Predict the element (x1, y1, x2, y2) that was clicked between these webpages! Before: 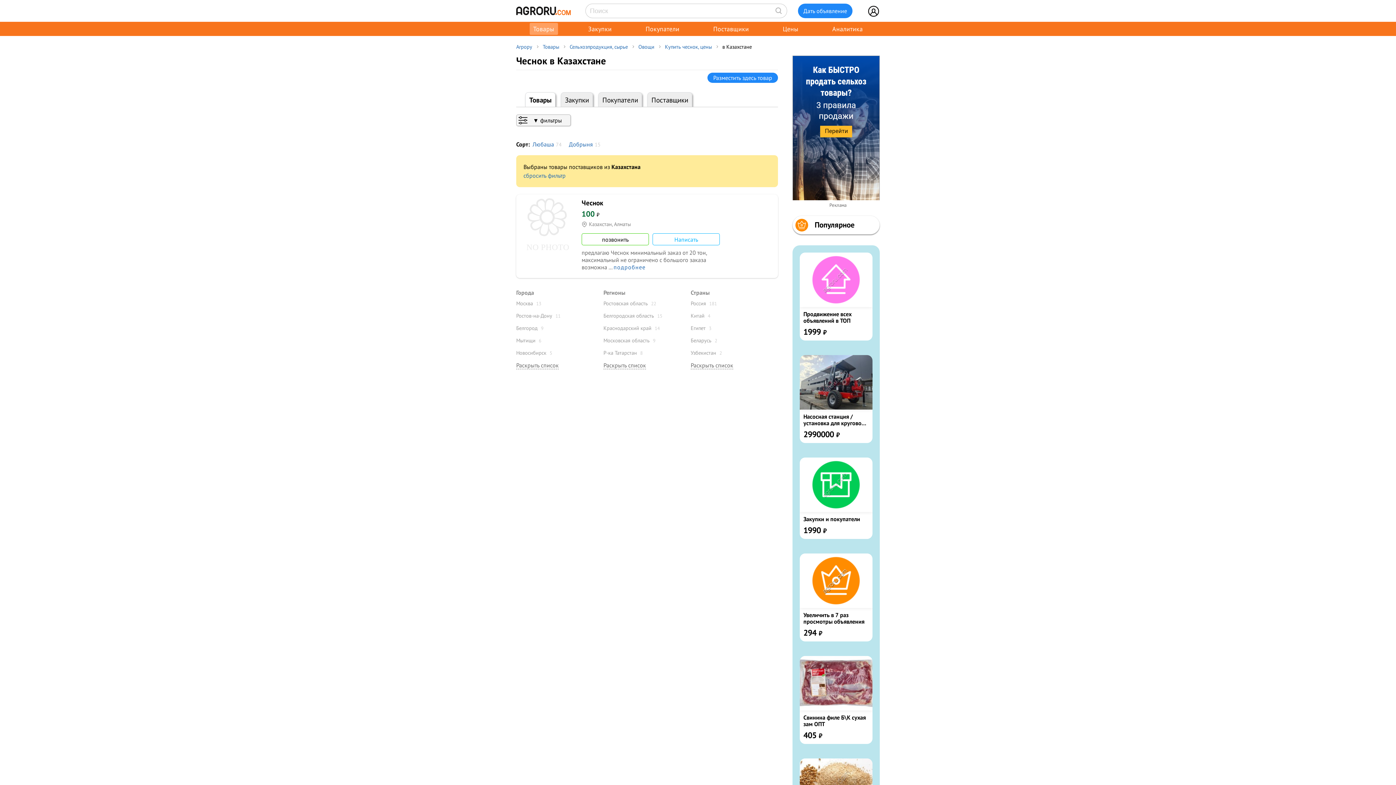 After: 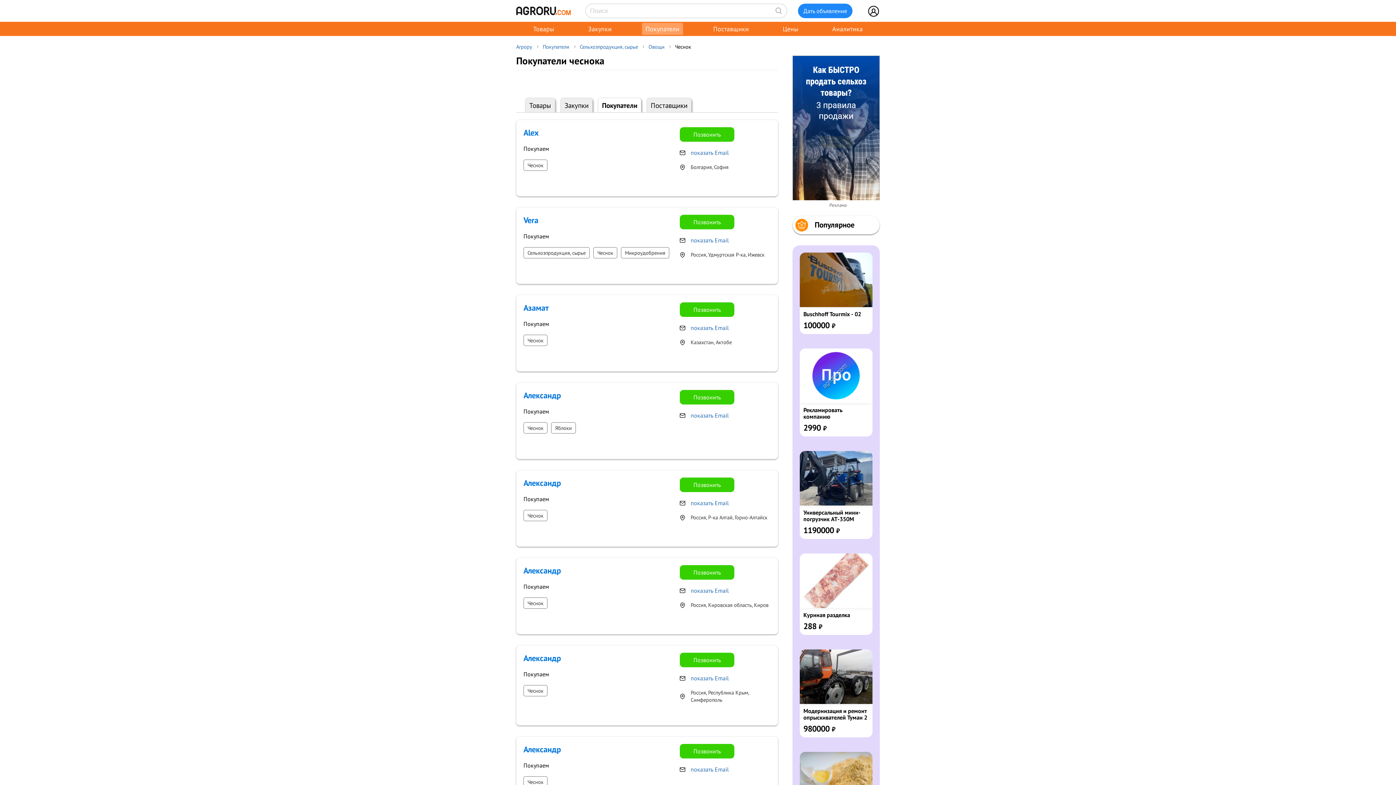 Action: bbox: (598, 92, 641, 106) label: Покупатели